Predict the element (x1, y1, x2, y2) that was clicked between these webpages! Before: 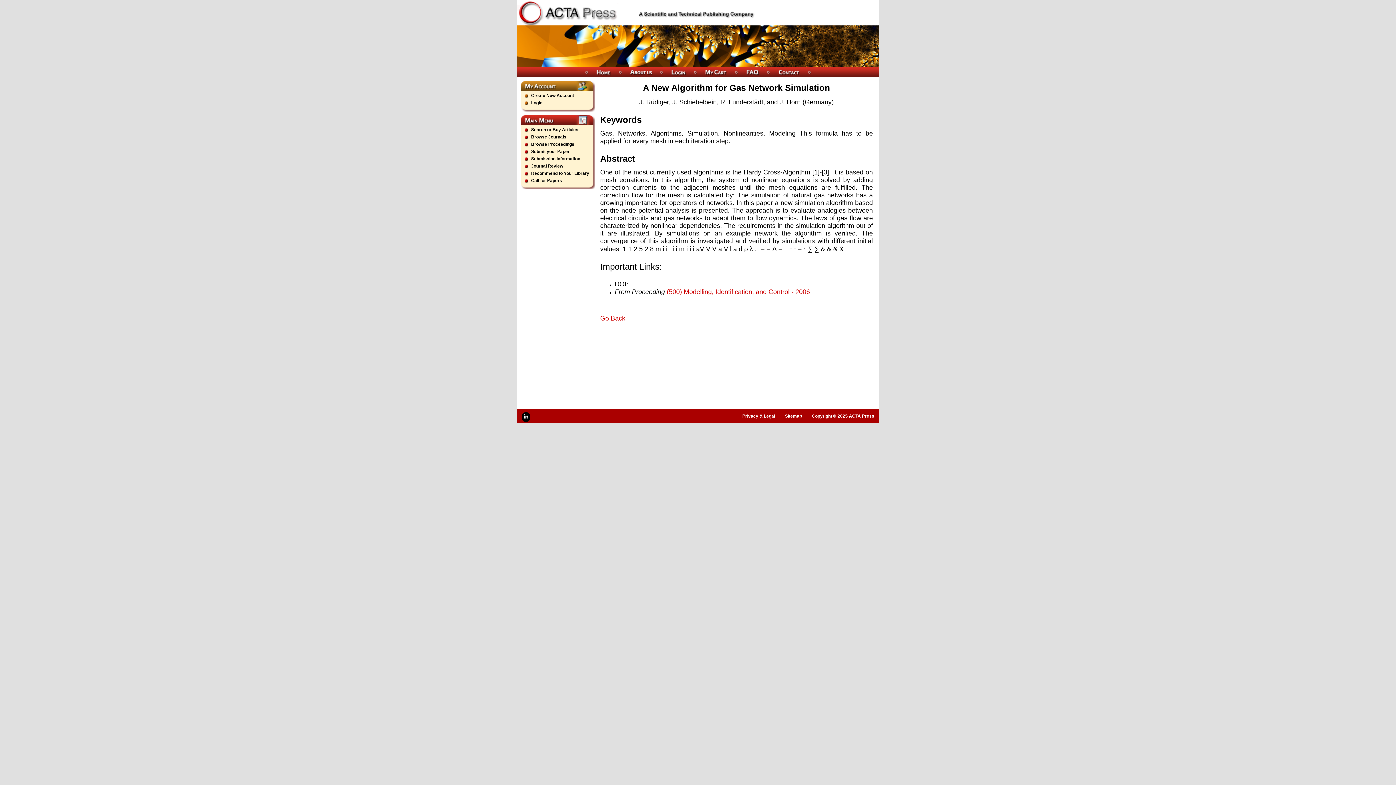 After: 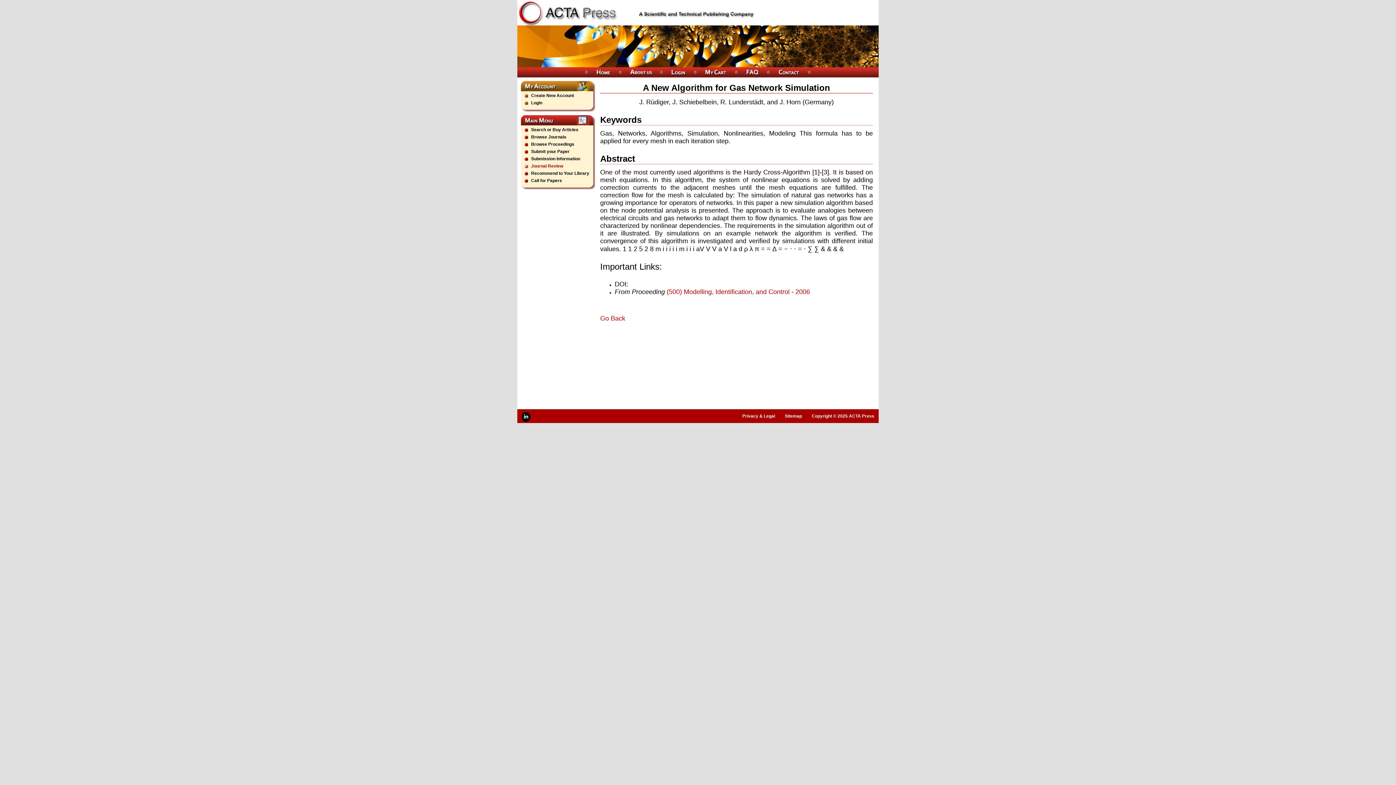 Action: bbox: (531, 163, 563, 168) label: Journal Review